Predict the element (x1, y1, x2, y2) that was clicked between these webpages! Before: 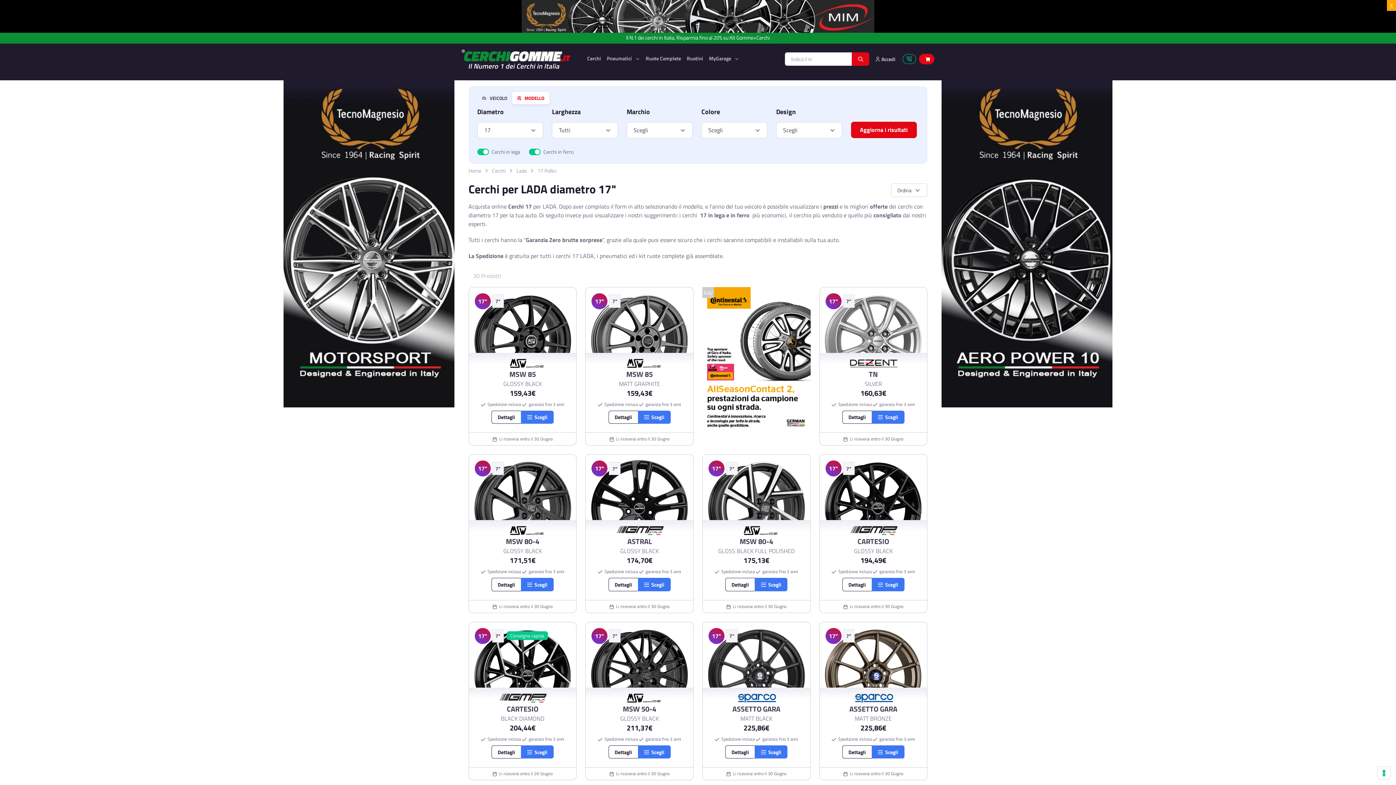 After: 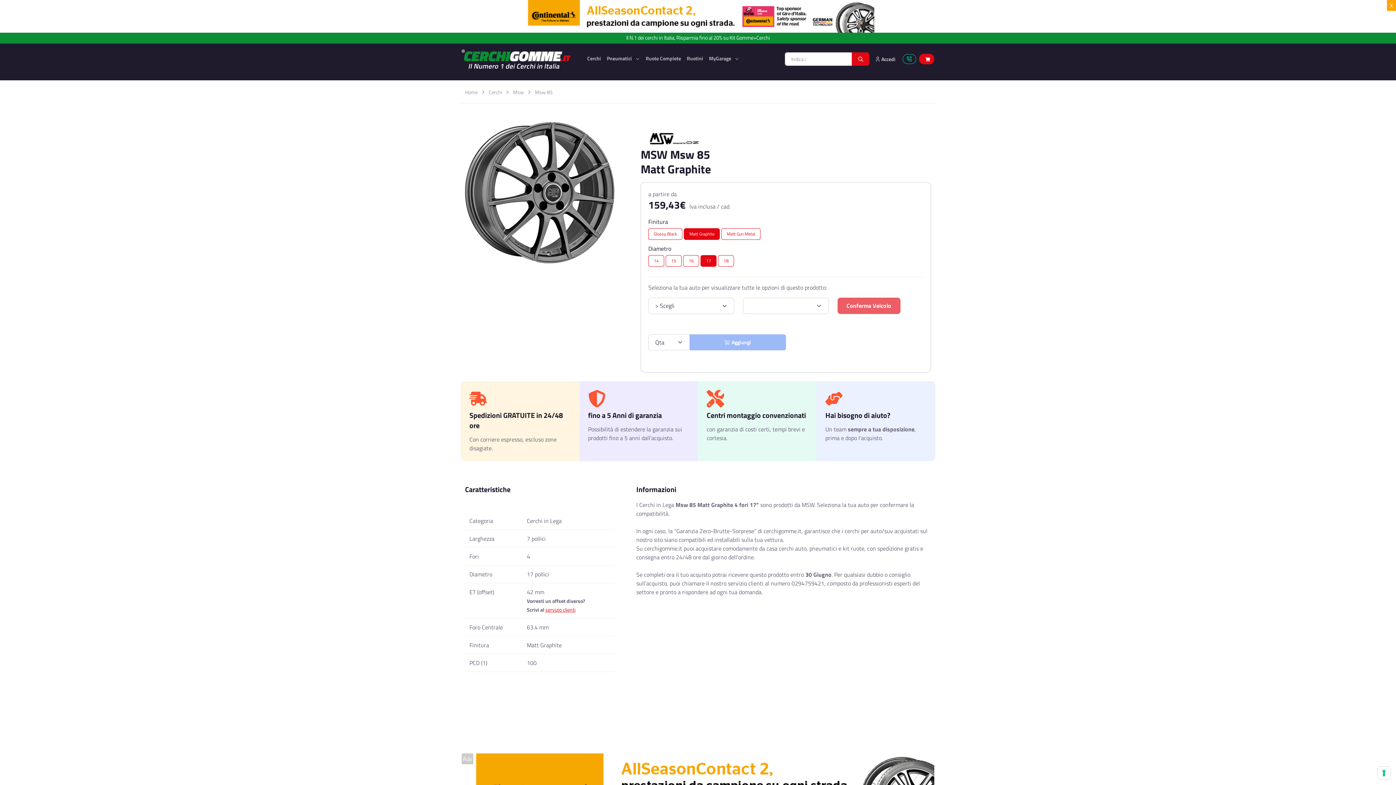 Action: label: 7" bbox: (609, 294, 620, 307)